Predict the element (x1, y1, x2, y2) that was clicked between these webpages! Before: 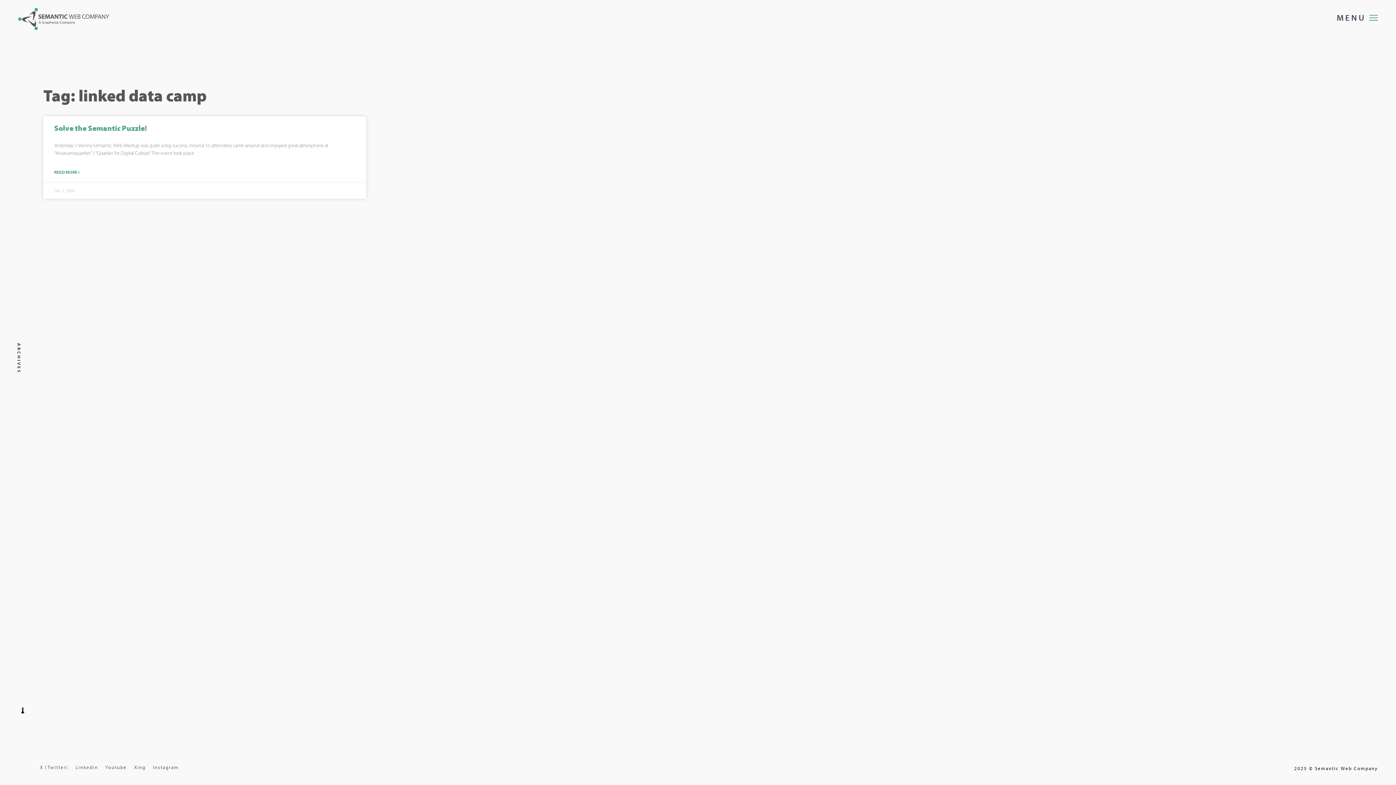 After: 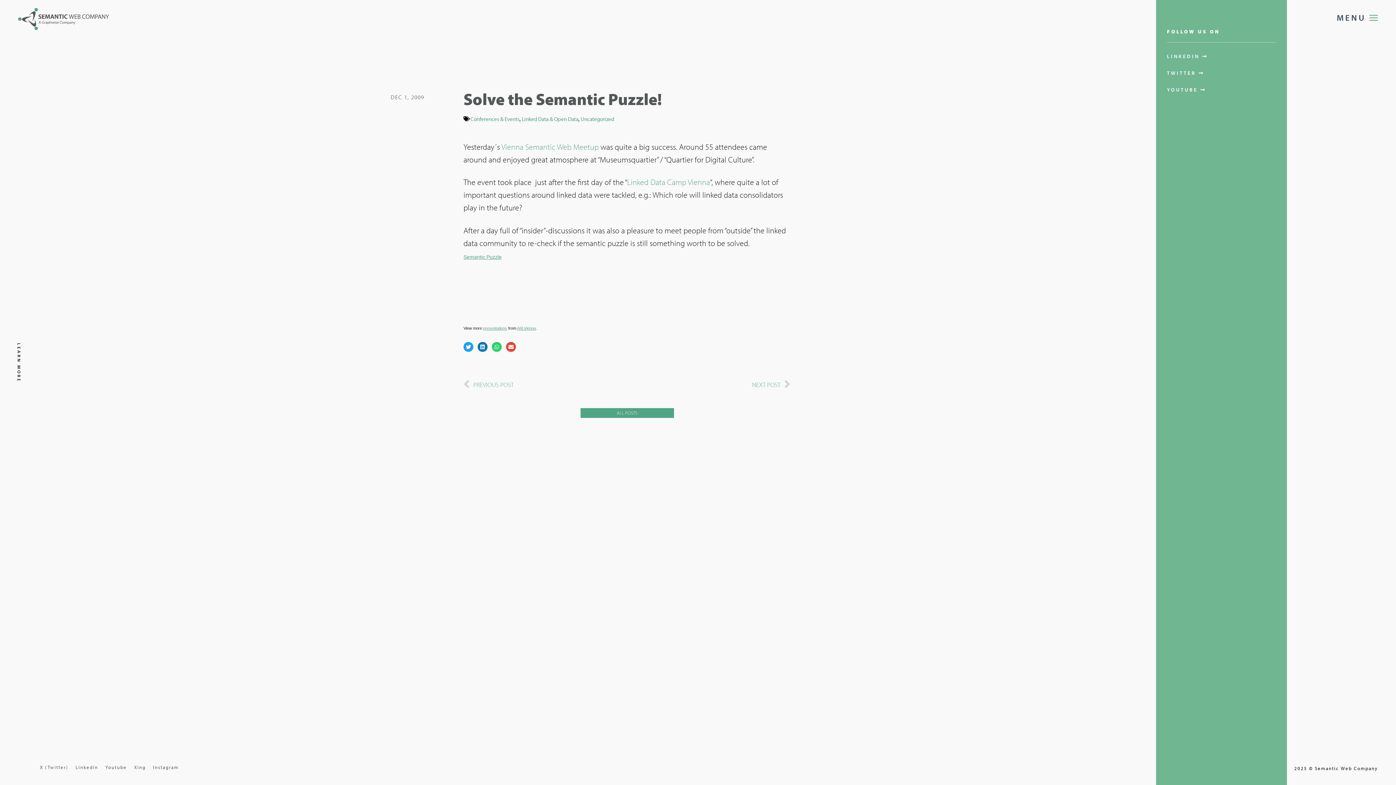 Action: bbox: (54, 123, 146, 132) label: Solve the Semantic Puzzle!